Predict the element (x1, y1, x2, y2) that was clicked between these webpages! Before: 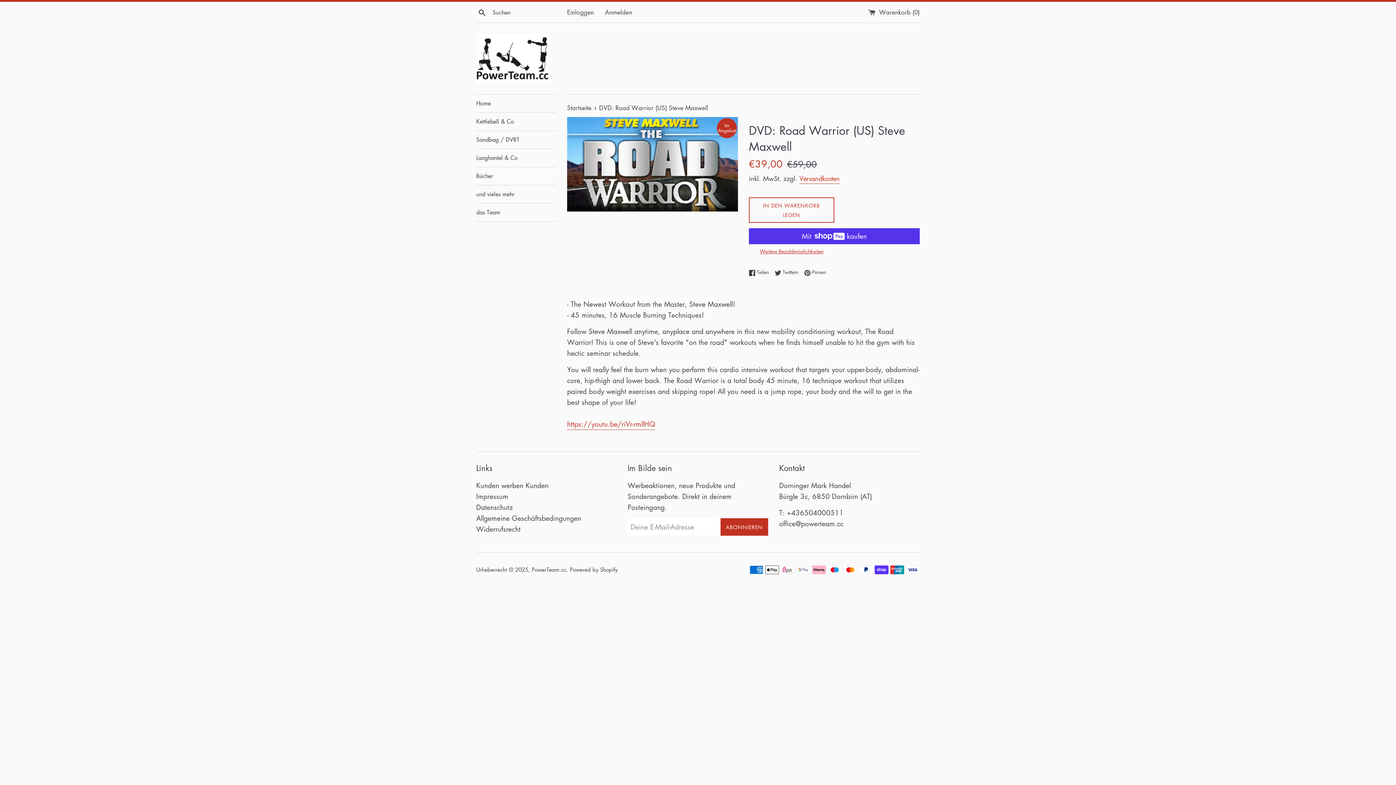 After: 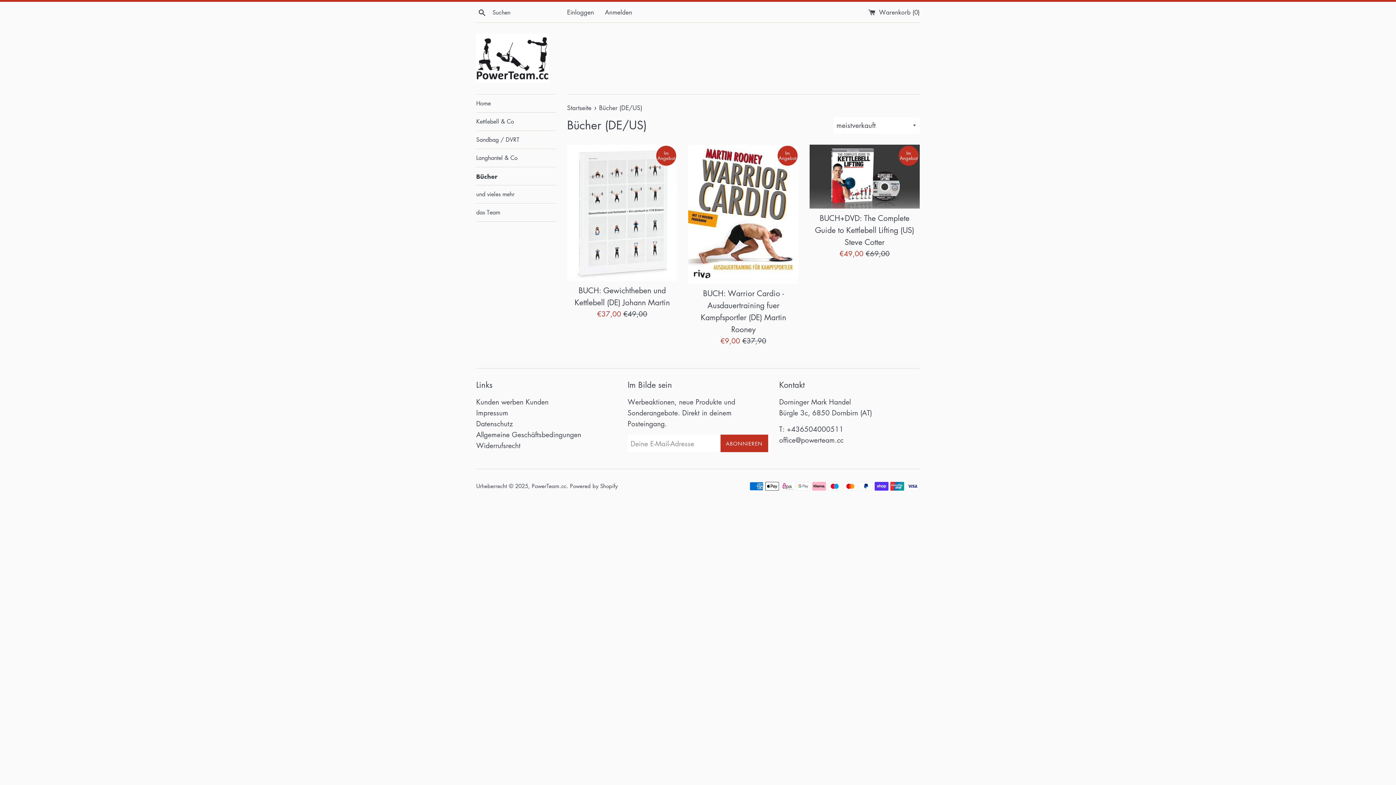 Action: label: Bücher bbox: (476, 167, 556, 185)